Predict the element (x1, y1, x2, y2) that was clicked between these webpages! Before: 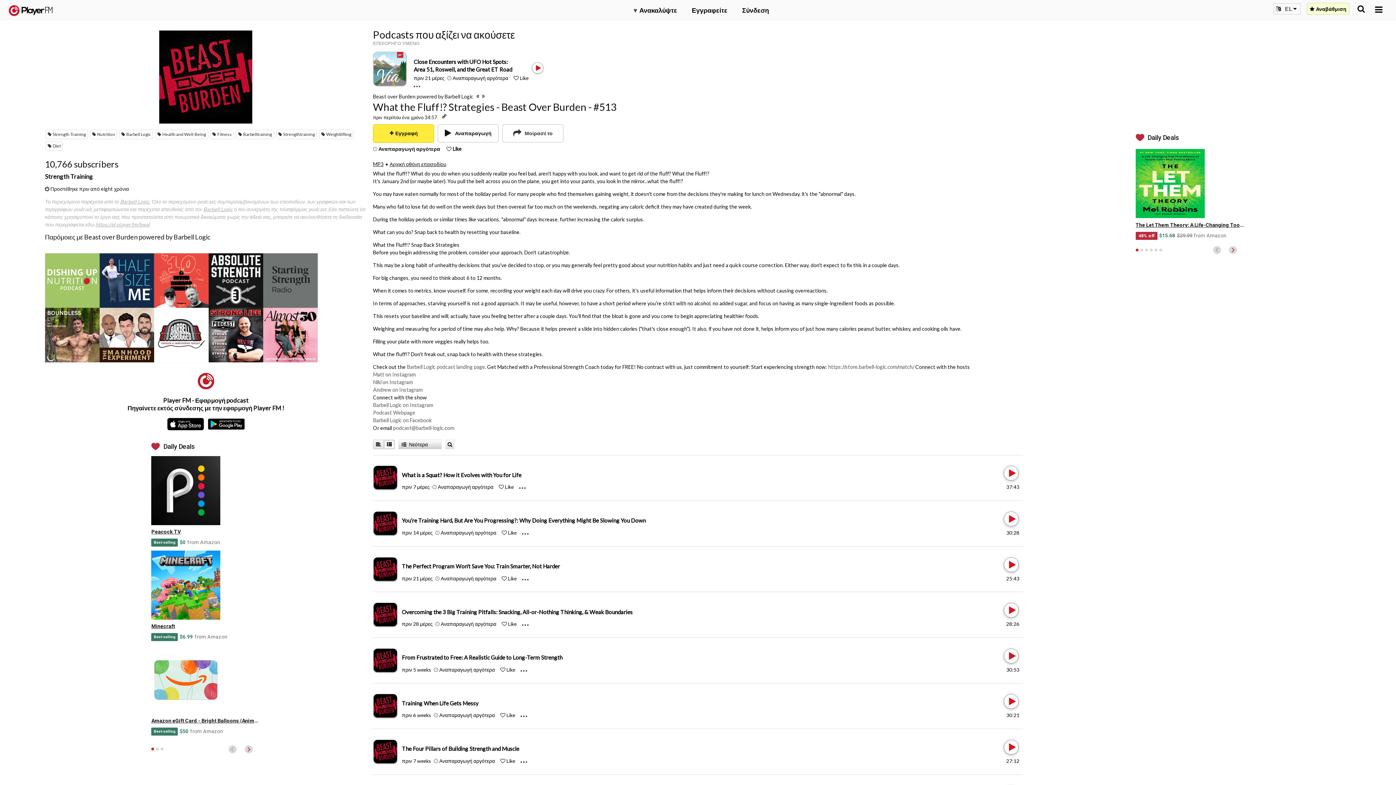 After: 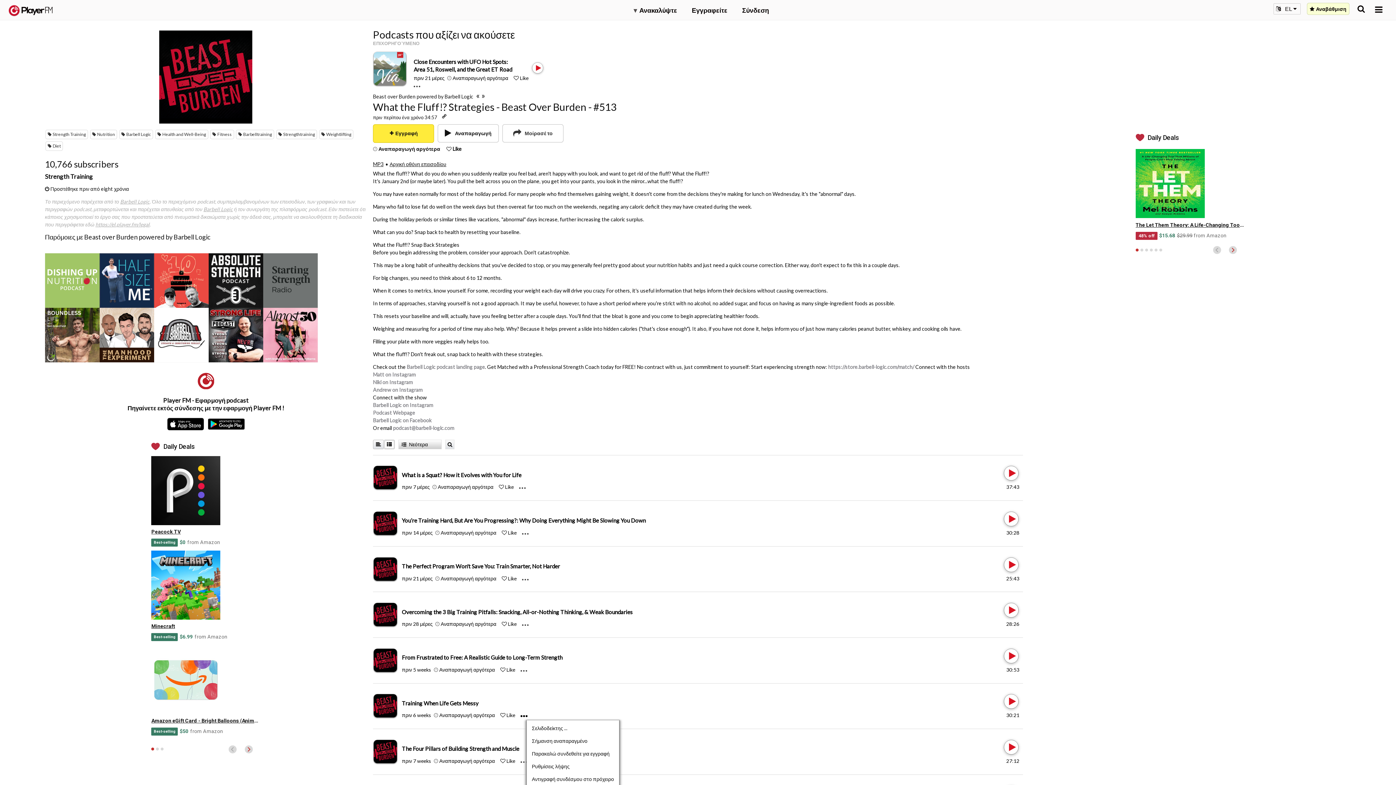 Action: label: Menu launcher bbox: (520, 712, 533, 719)